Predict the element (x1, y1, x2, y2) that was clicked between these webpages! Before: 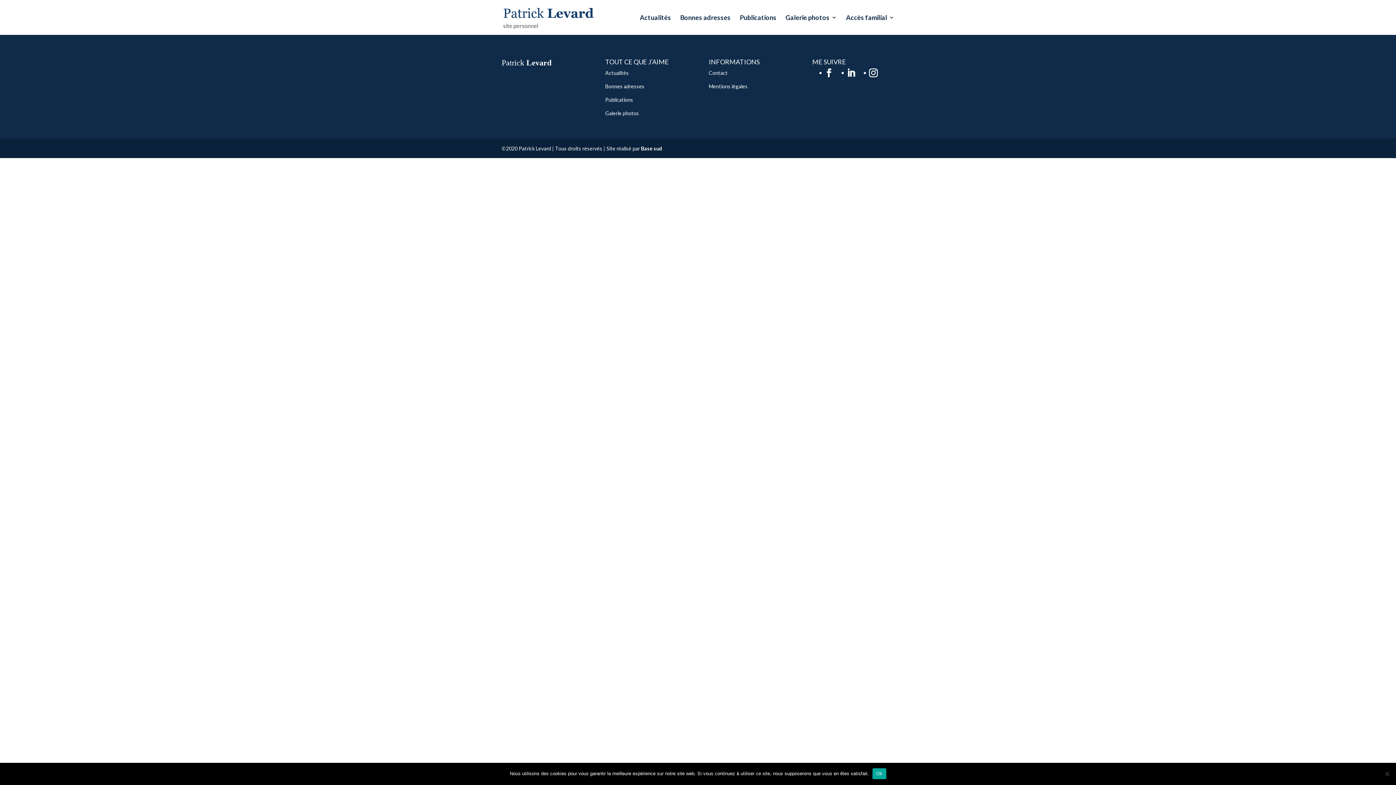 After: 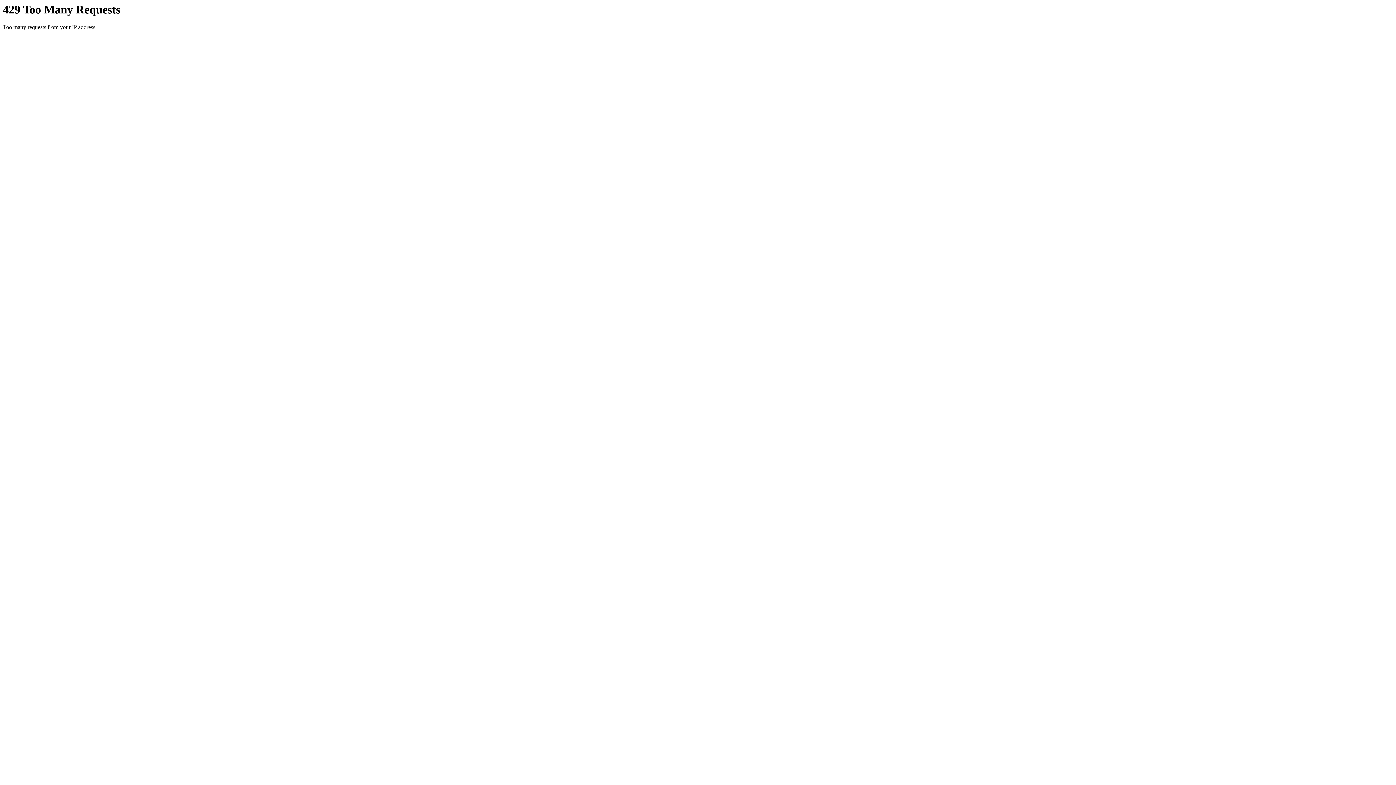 Action: label: Publications bbox: (605, 96, 633, 102)